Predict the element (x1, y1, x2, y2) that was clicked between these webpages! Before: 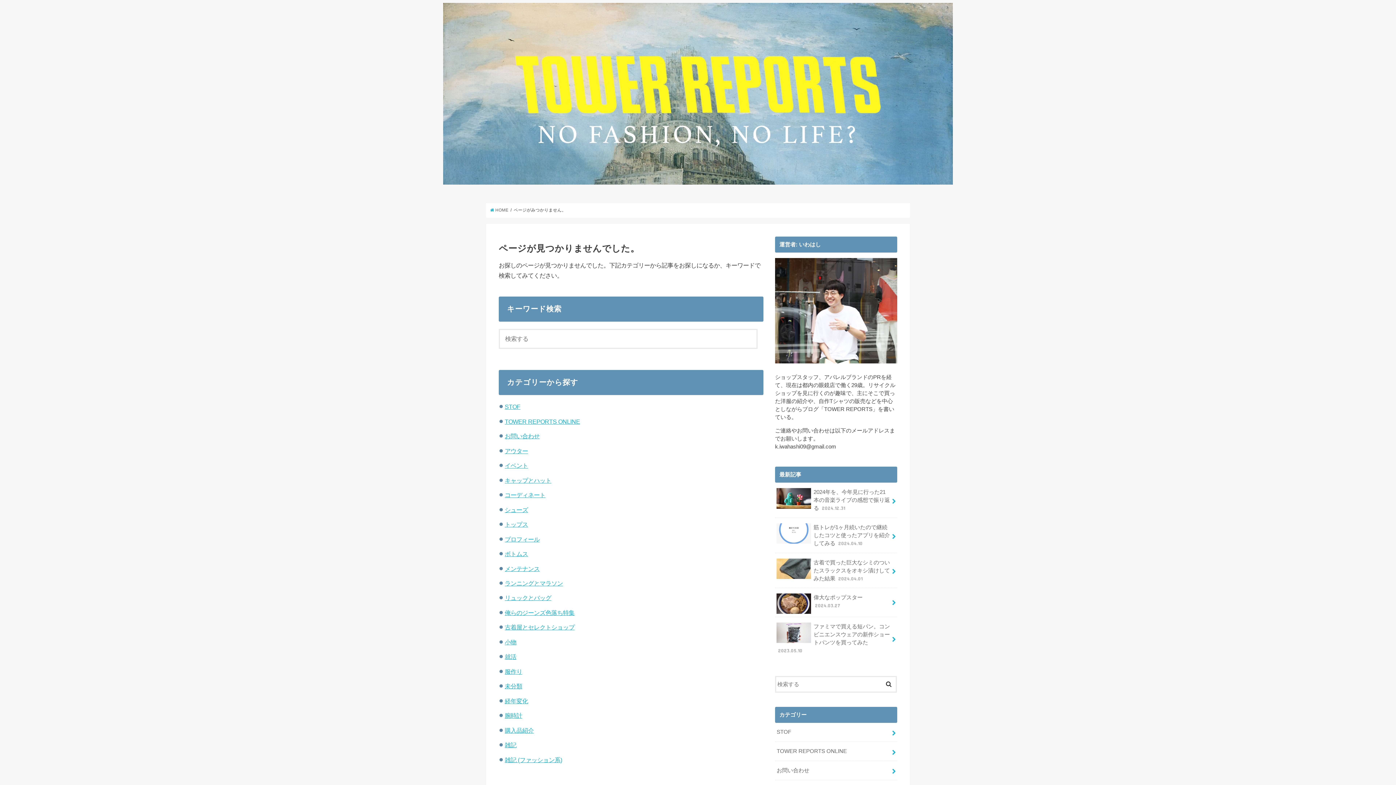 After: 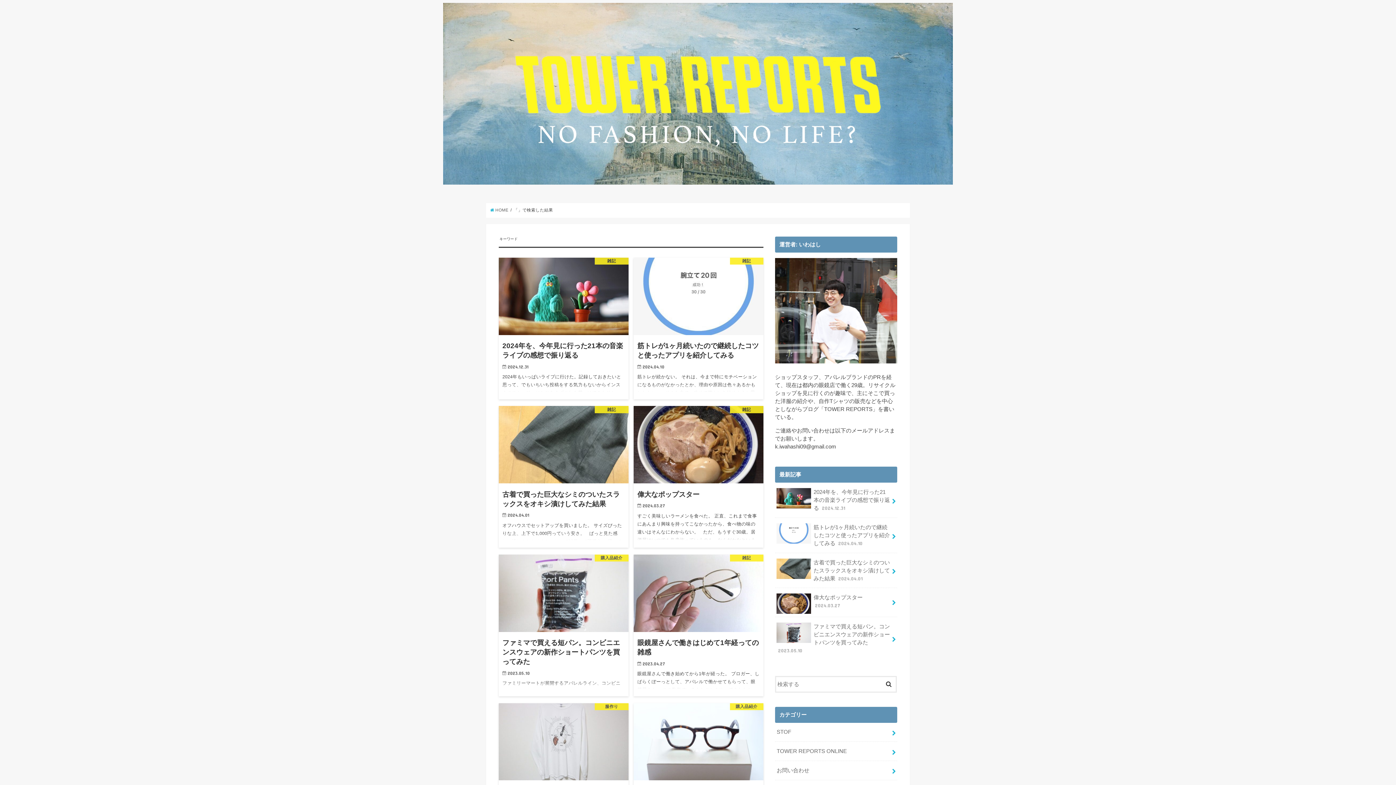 Action: bbox: (734, 334, 755, 348)